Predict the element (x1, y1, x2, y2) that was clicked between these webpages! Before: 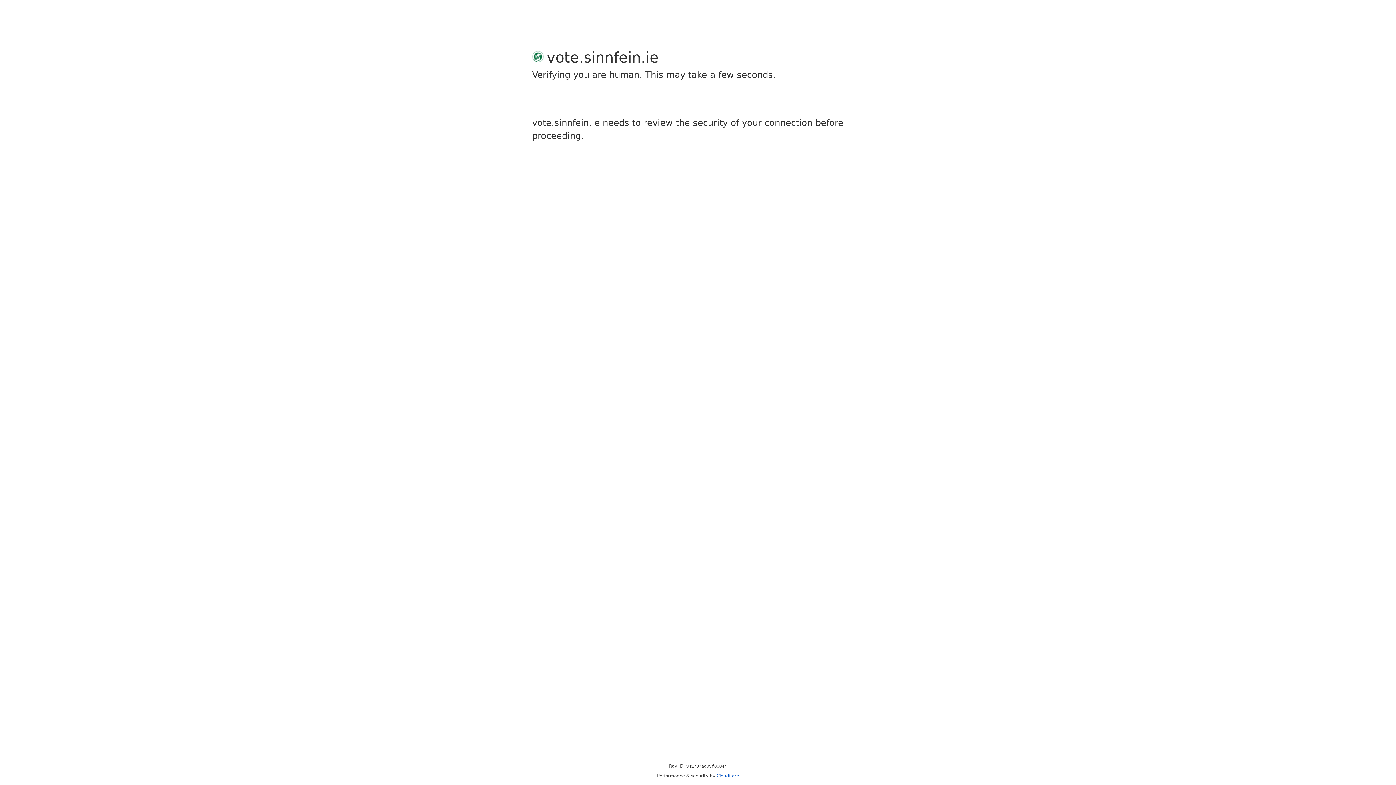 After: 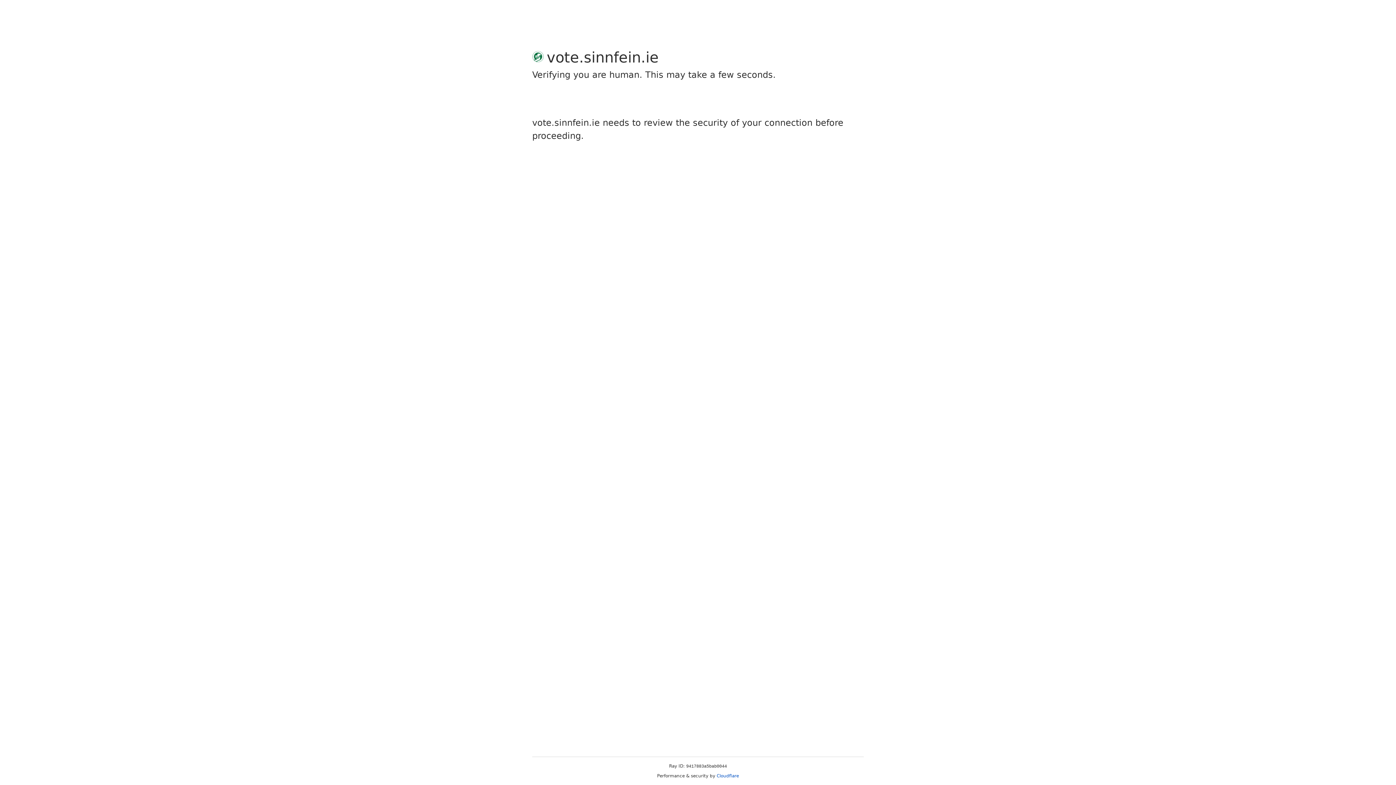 Action: label: Cloudflare bbox: (716, 773, 739, 778)